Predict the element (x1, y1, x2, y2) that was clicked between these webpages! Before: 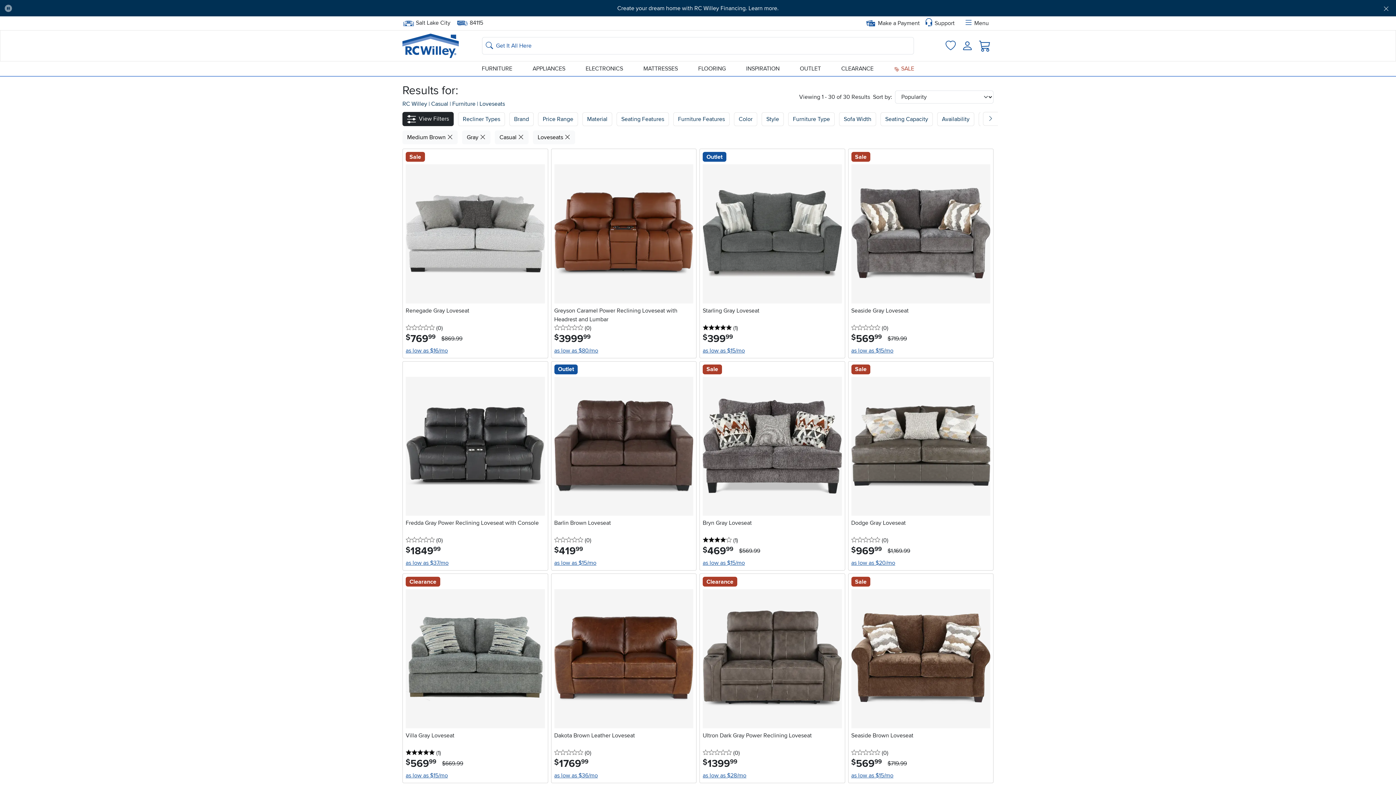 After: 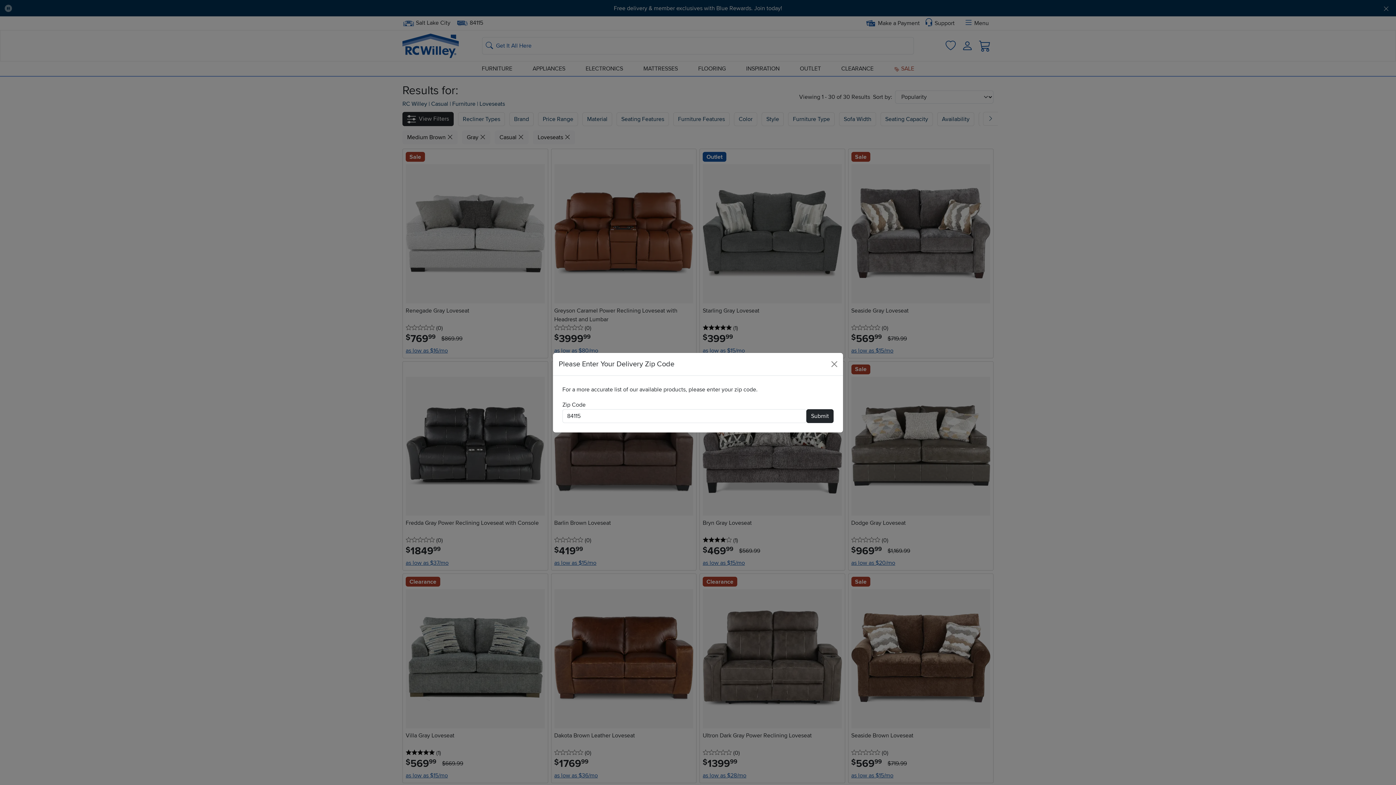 Action: label:  
Delivery Zip code:
84115 bbox: (456, 17, 483, 29)